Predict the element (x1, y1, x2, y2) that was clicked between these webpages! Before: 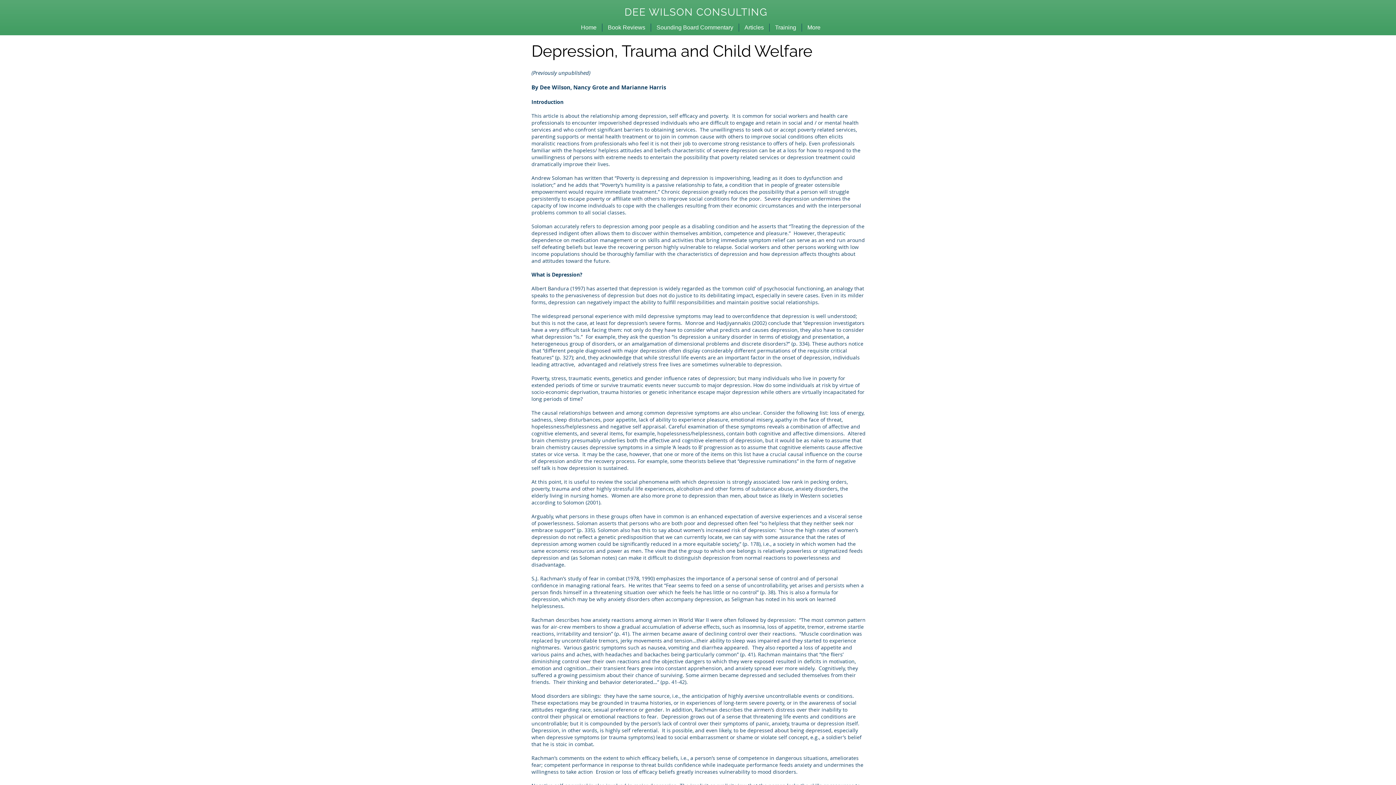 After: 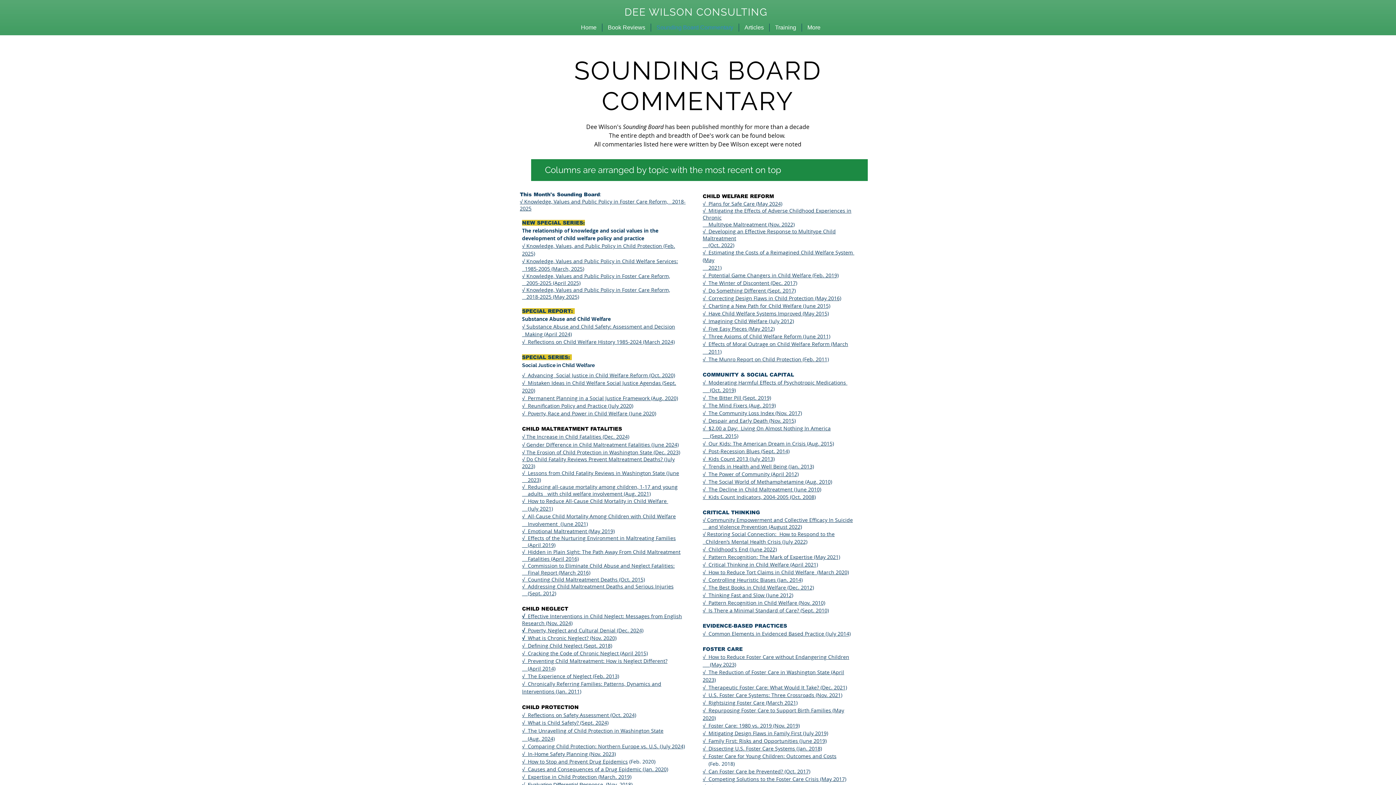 Action: bbox: (651, 23, 738, 31) label: Sounding Board Commentary